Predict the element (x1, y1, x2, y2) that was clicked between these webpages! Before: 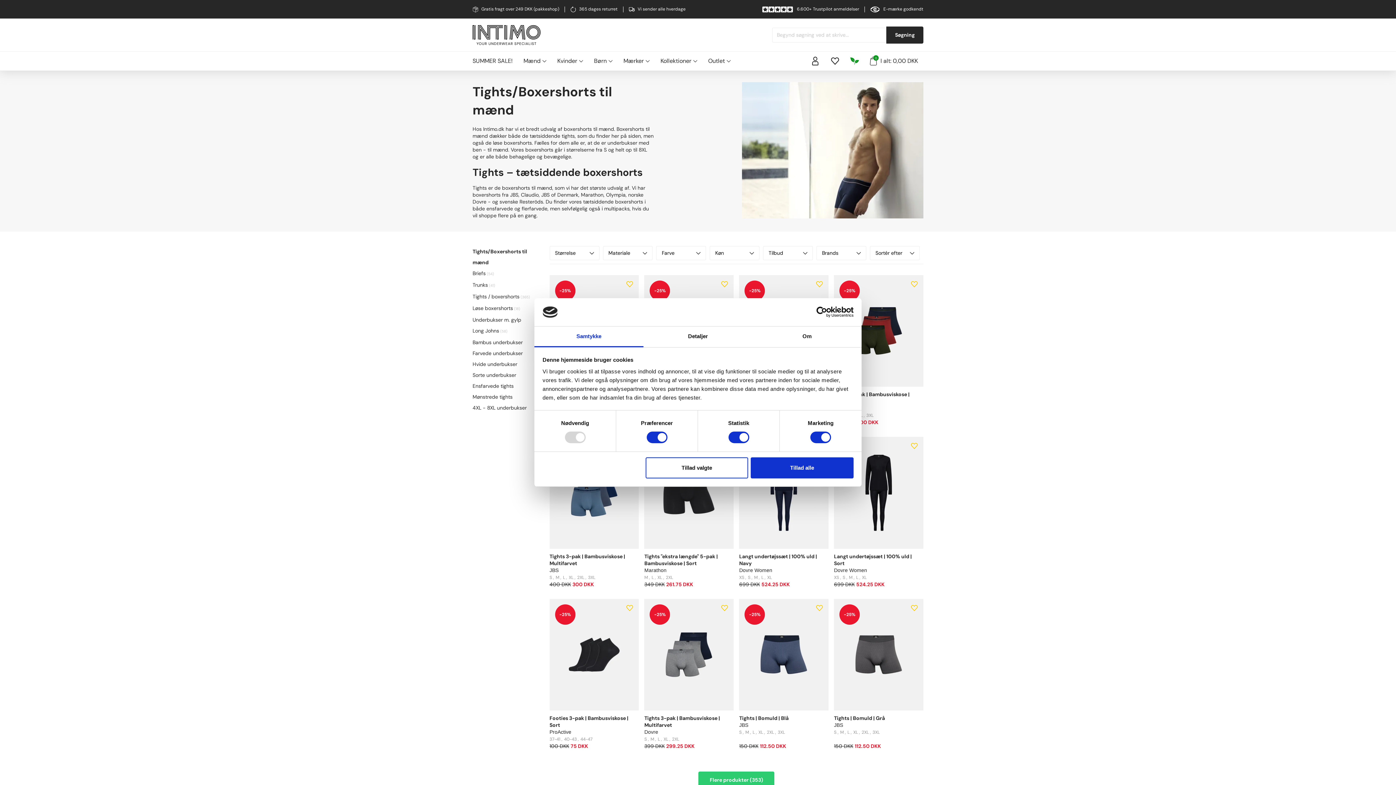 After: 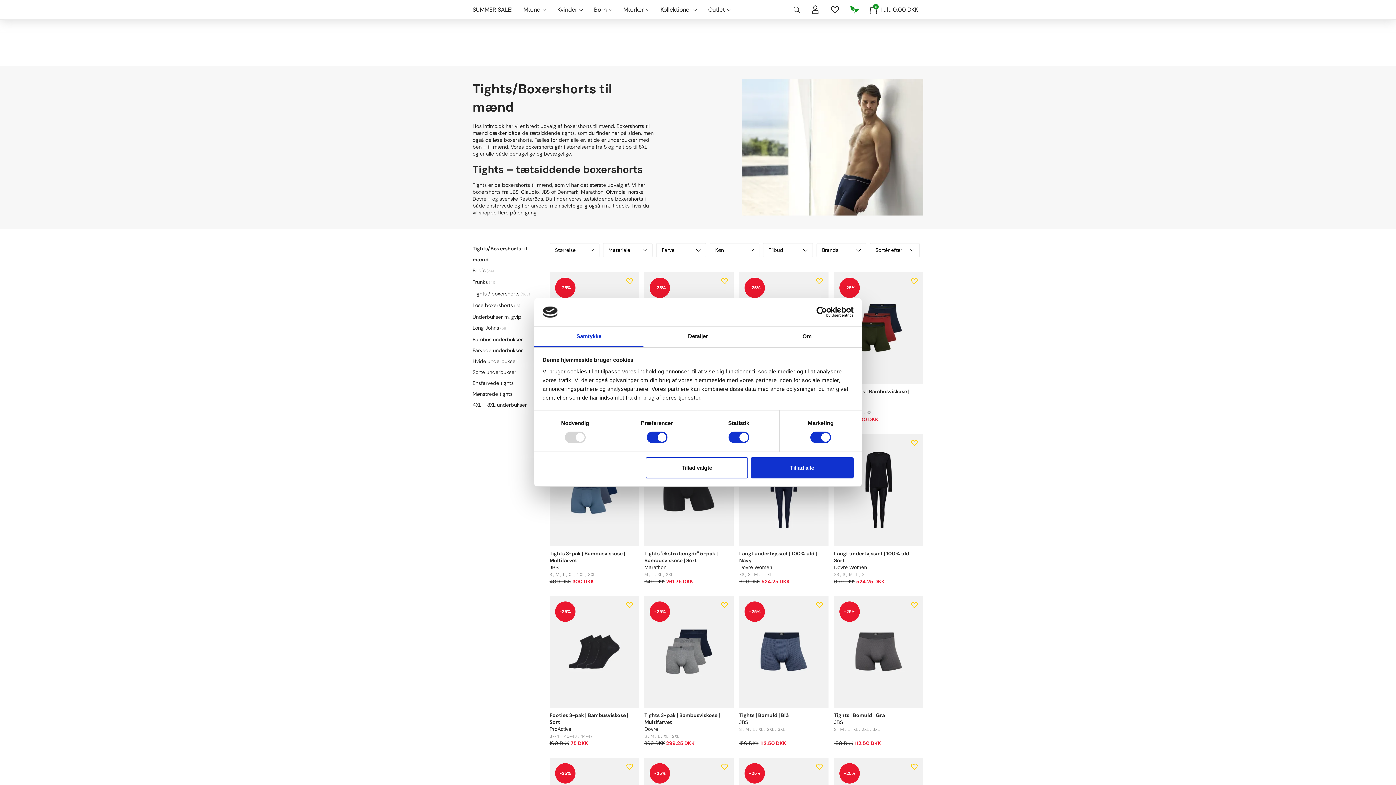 Action: label: Flere produkter (353) bbox: (698, 771, 774, 789)